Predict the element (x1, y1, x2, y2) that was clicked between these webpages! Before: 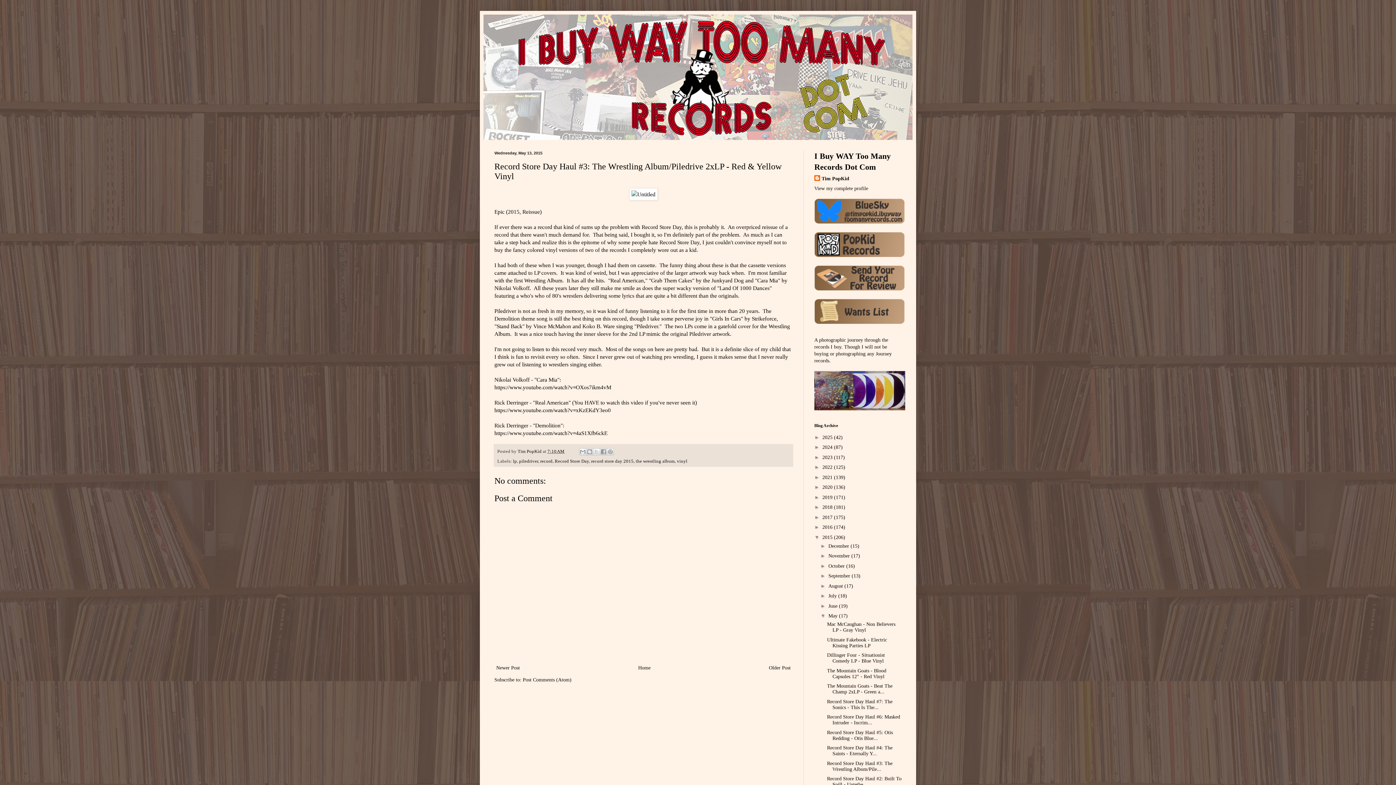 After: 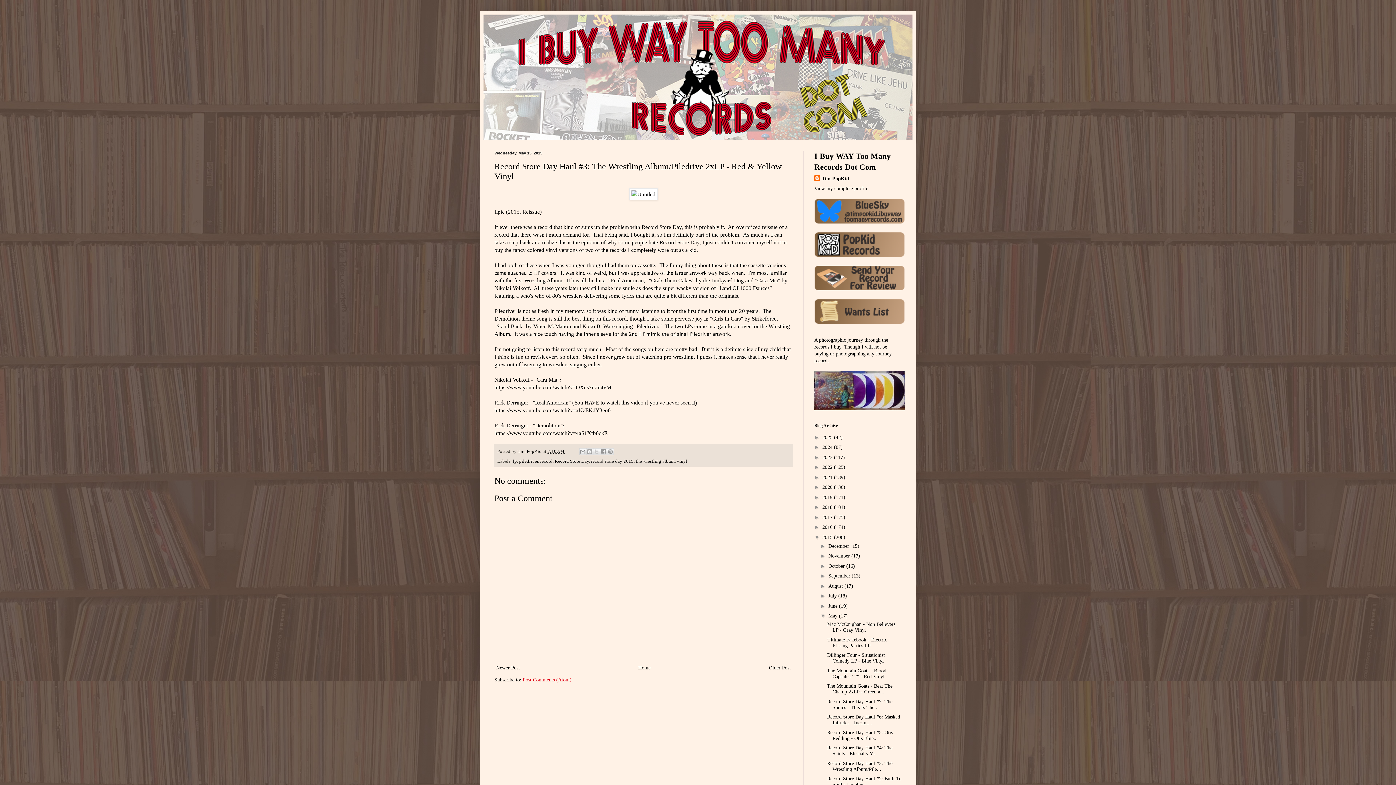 Action: label: Post Comments (Atom) bbox: (522, 677, 571, 682)